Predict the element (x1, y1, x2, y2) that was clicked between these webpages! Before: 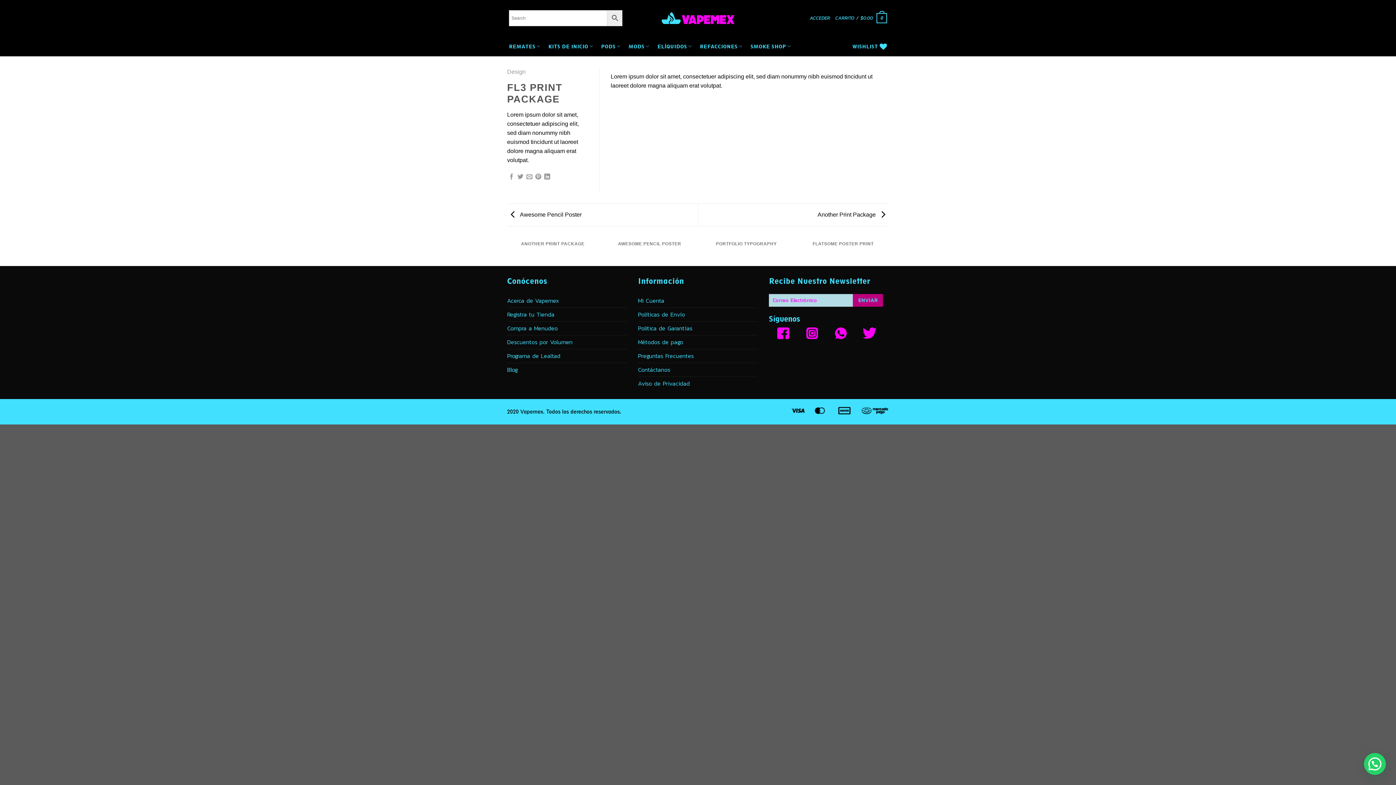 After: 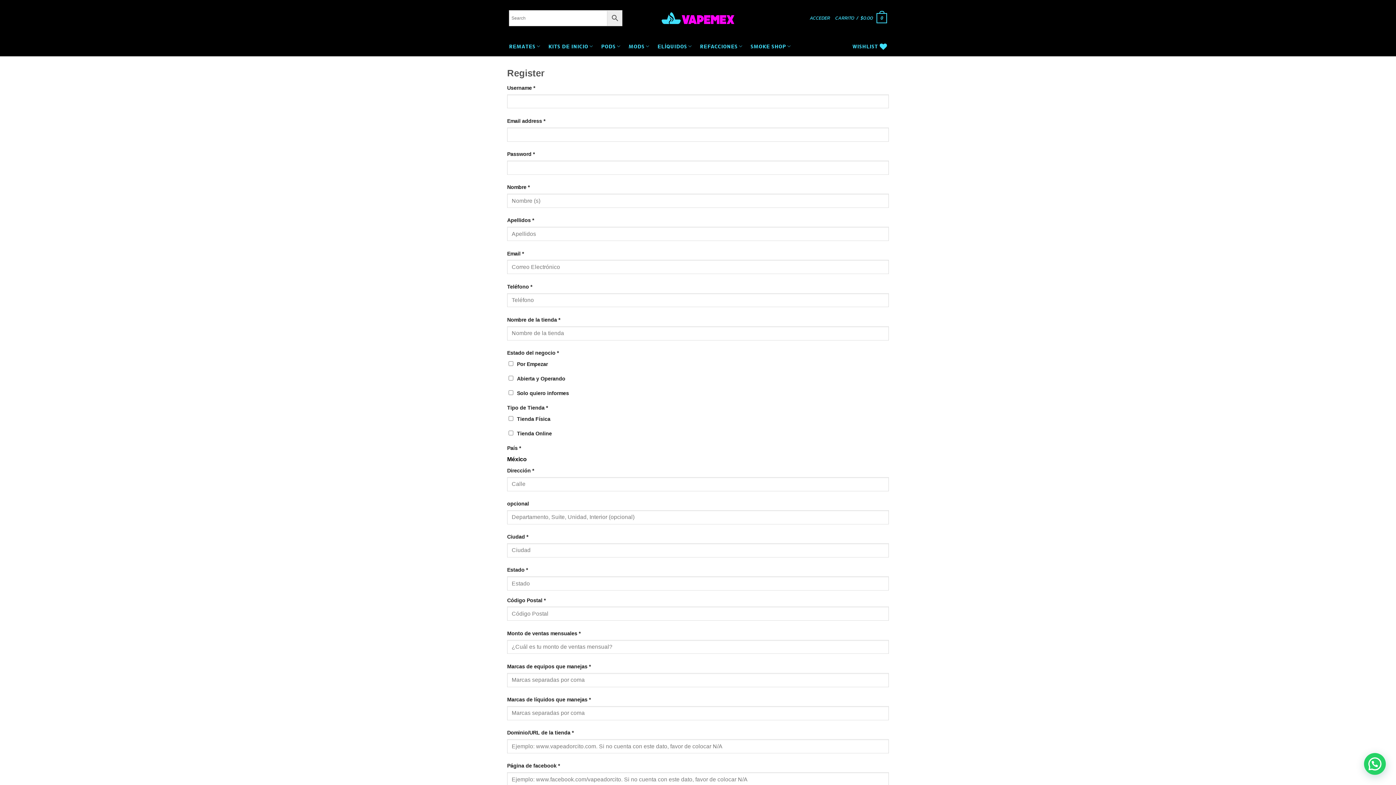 Action: label: Registra tu Tienda bbox: (507, 307, 554, 321)